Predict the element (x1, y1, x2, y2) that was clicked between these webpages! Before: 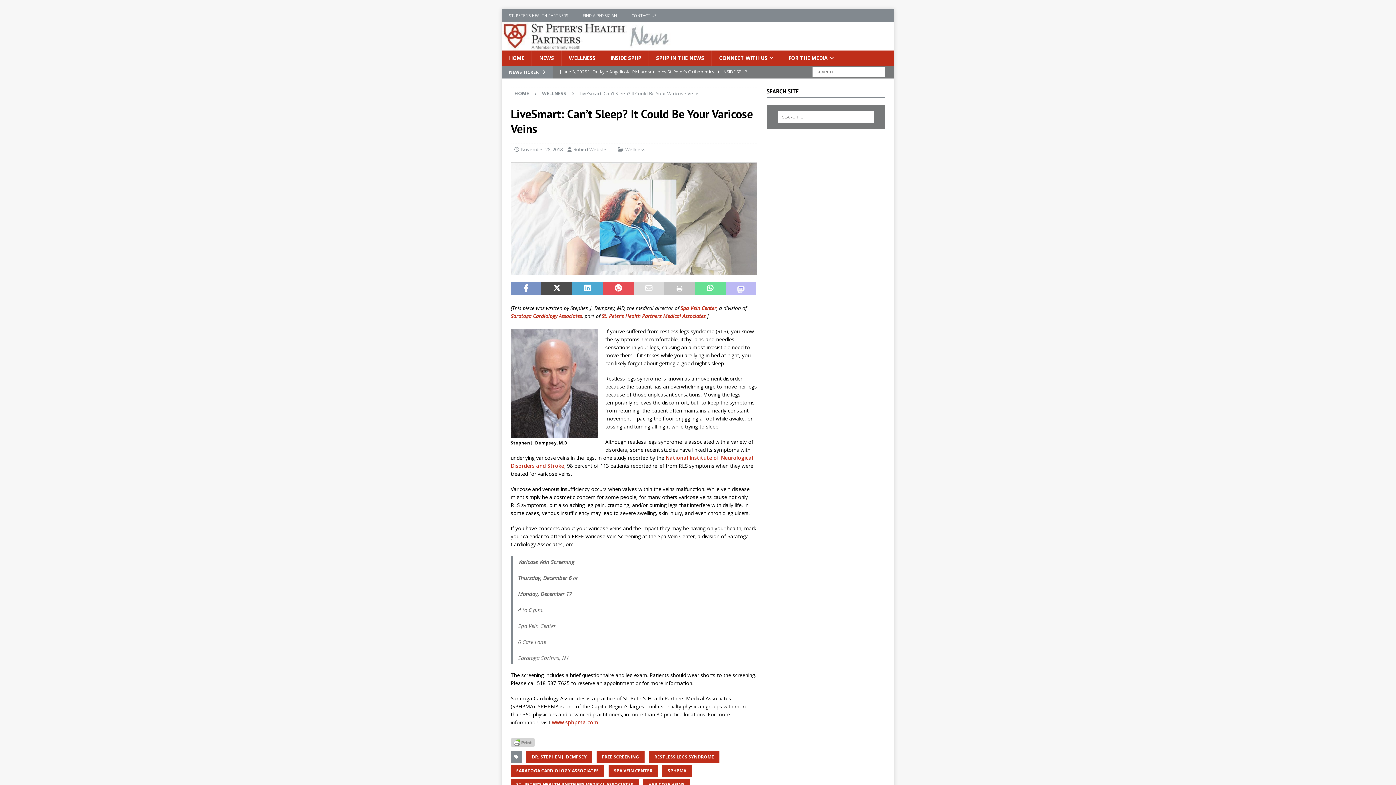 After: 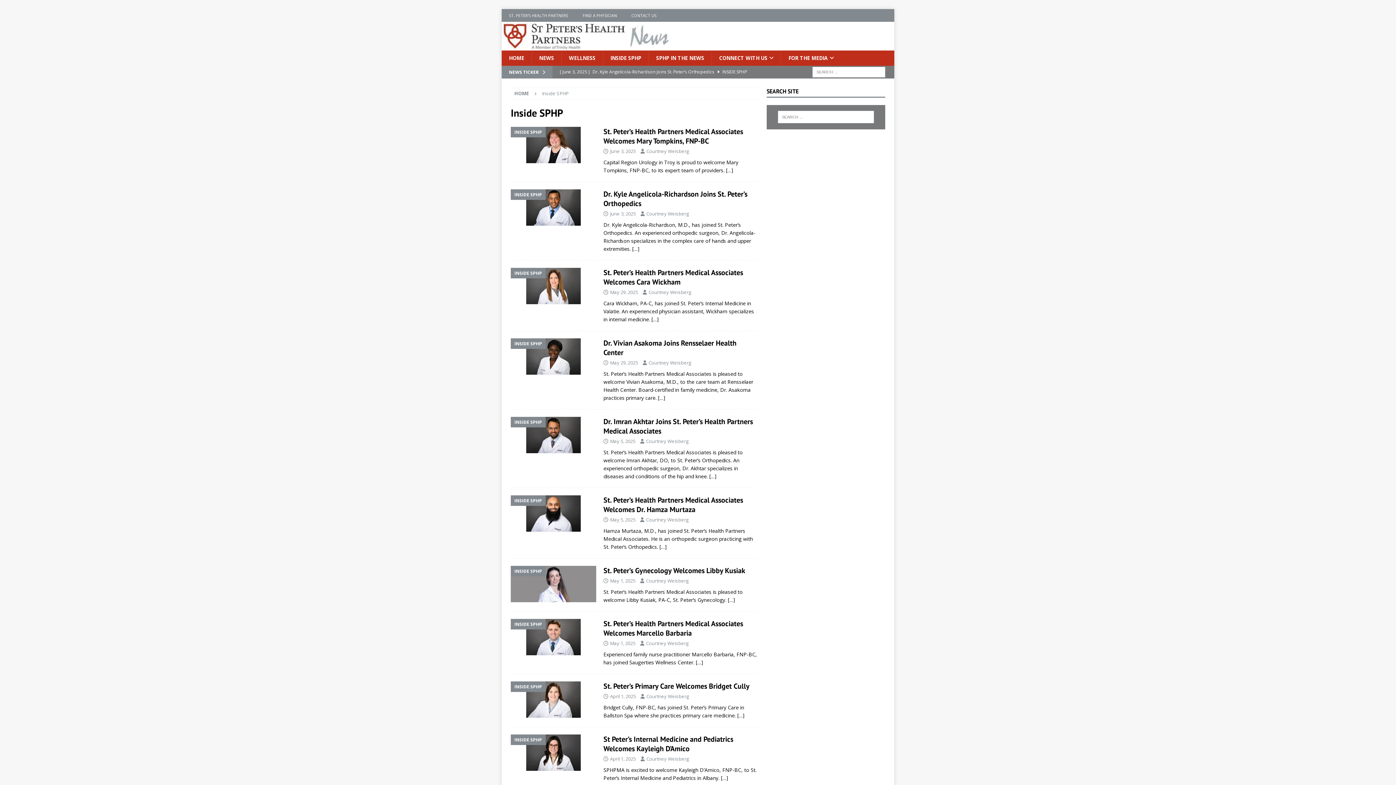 Action: bbox: (602, 50, 648, 65) label: INSIDE SPHP